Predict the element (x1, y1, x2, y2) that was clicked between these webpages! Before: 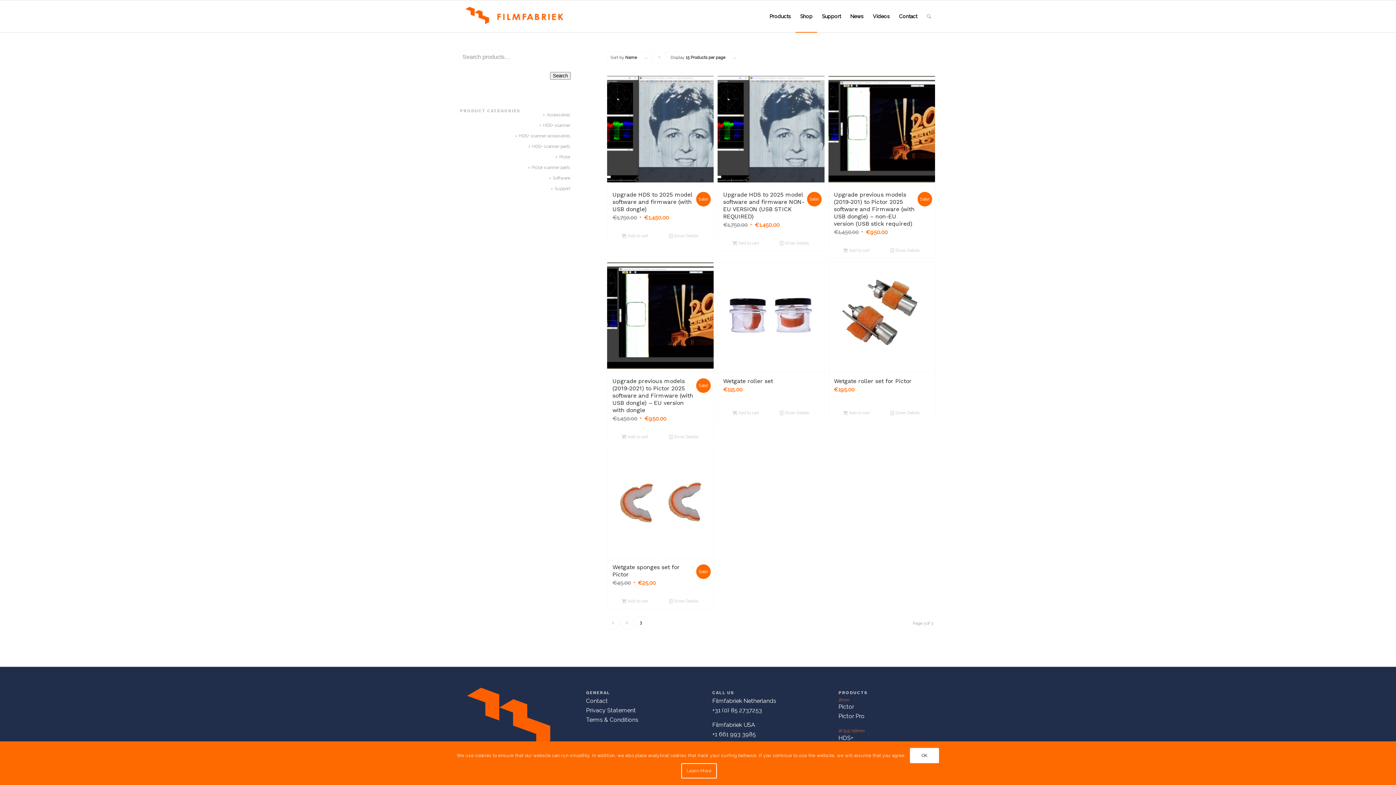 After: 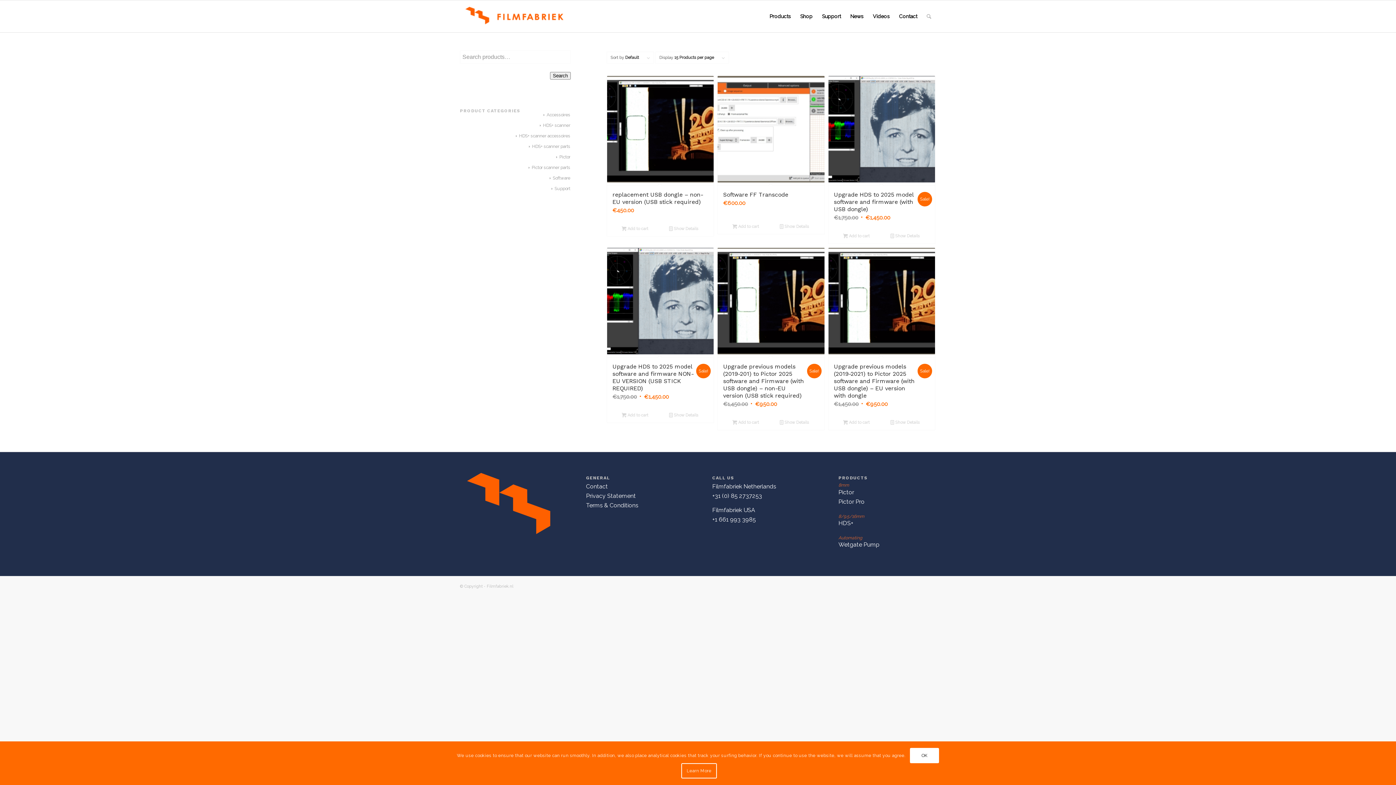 Action: label: Software bbox: (549, 175, 570, 180)